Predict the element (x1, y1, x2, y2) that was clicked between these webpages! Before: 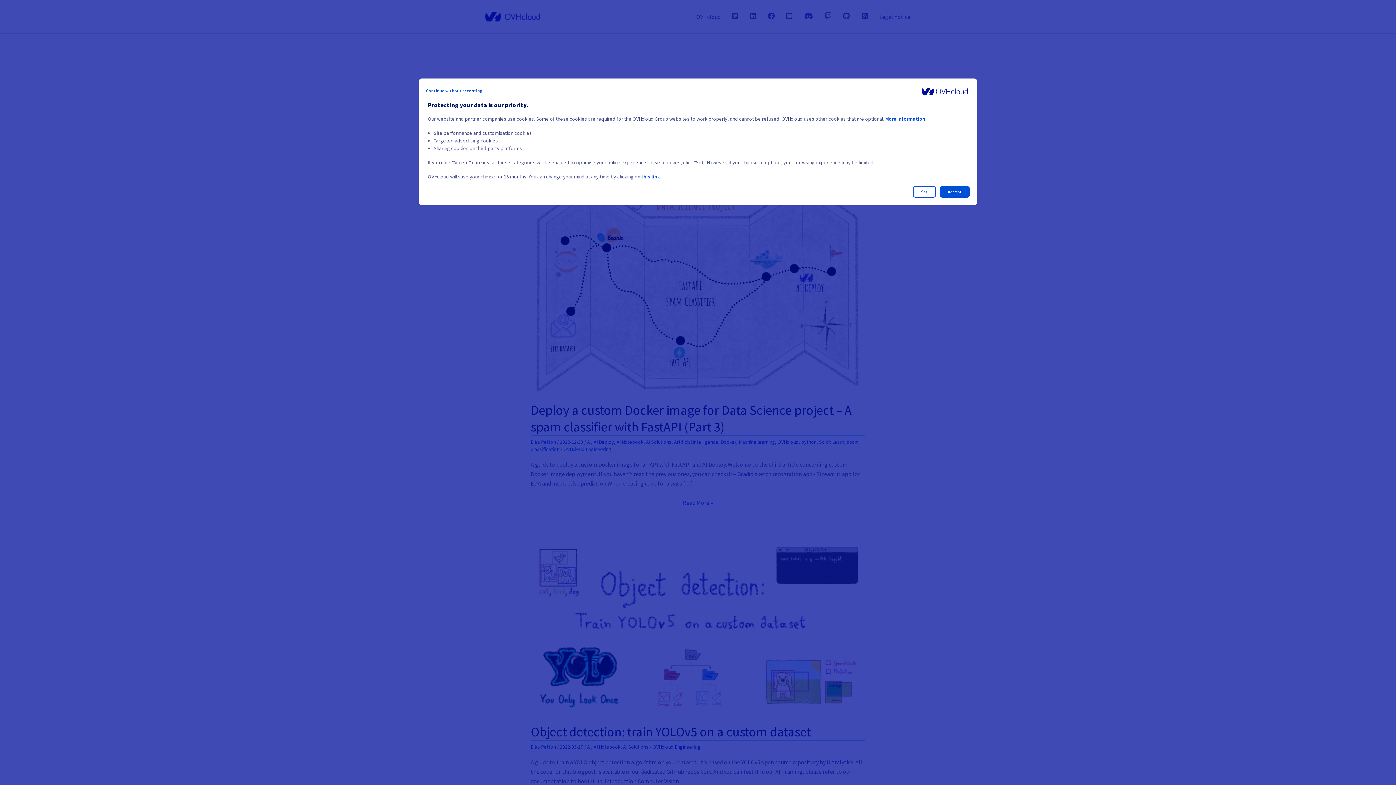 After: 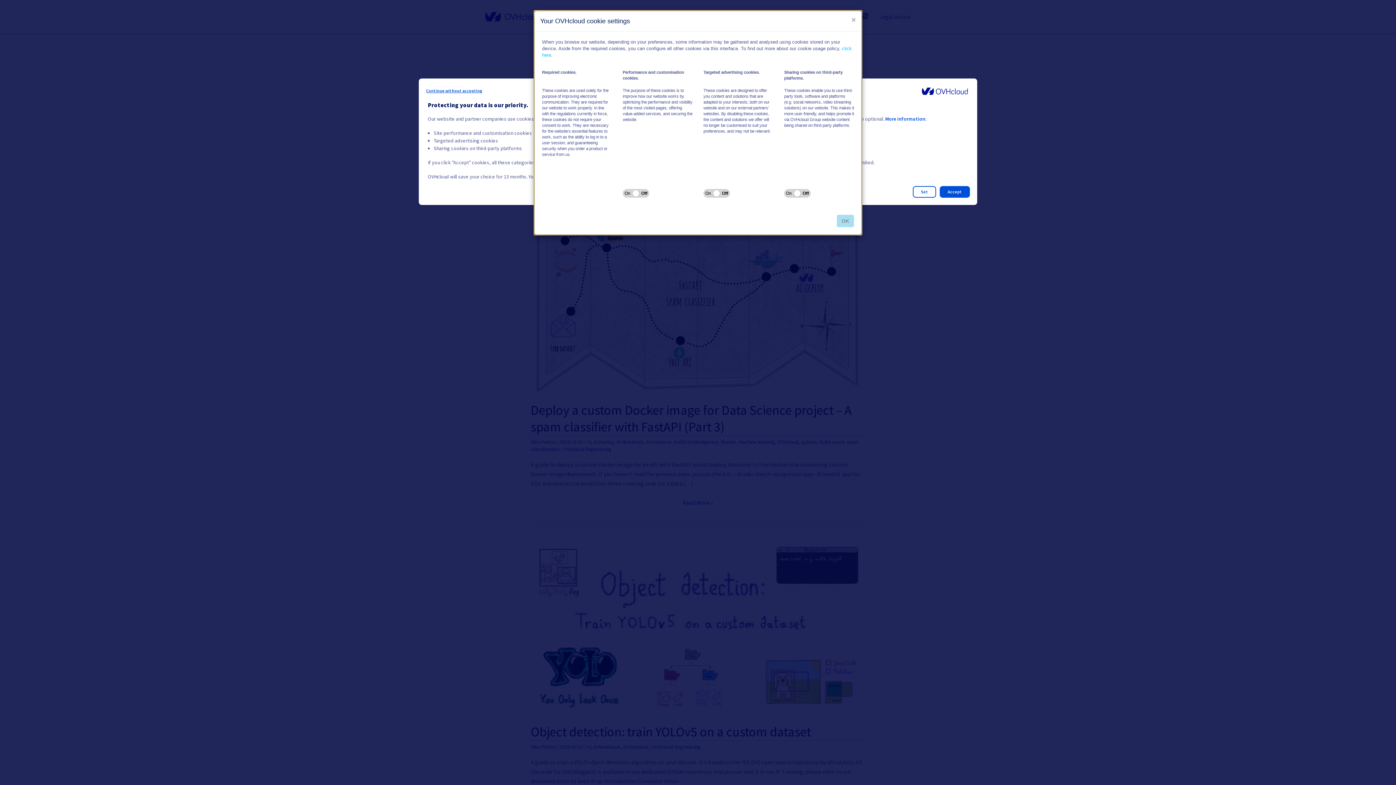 Action: bbox: (913, 186, 936, 197) label: Set